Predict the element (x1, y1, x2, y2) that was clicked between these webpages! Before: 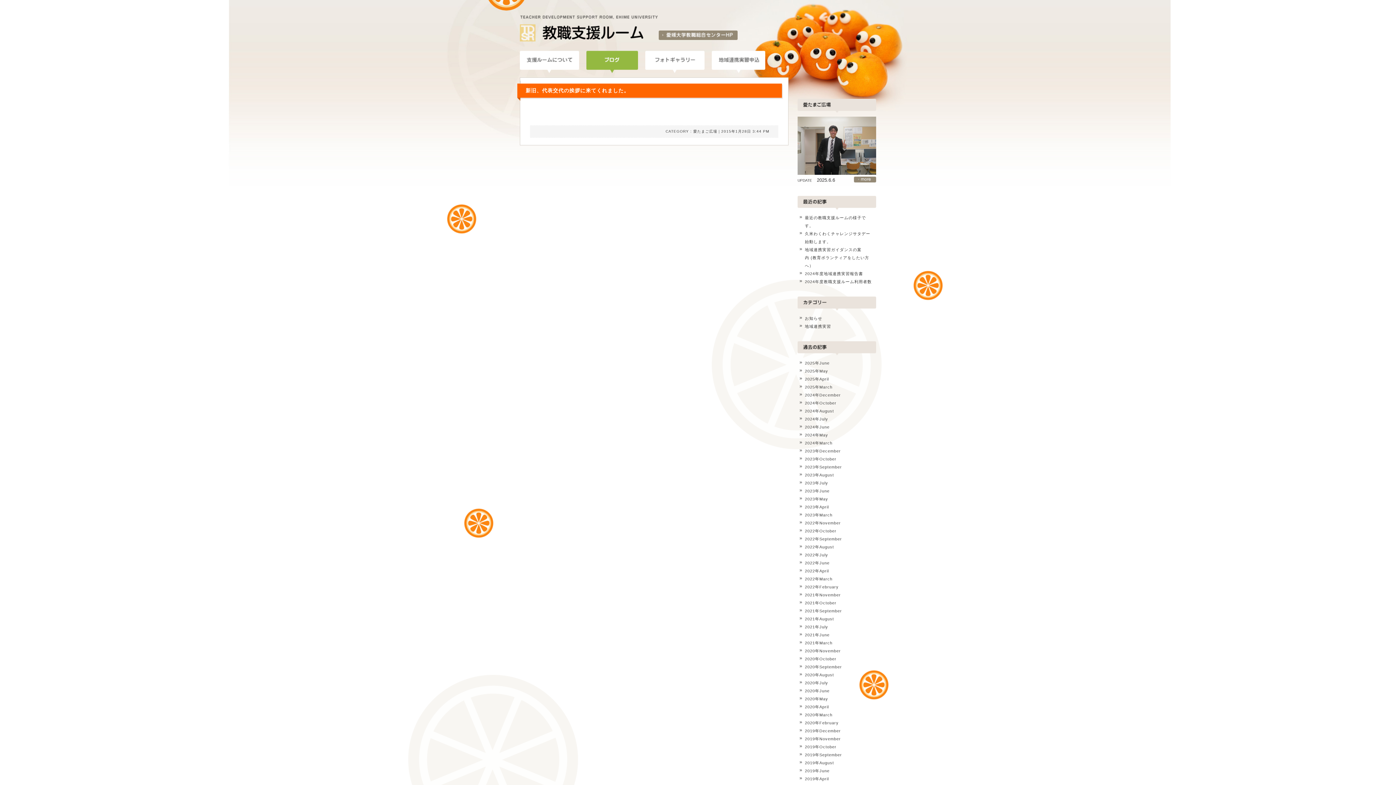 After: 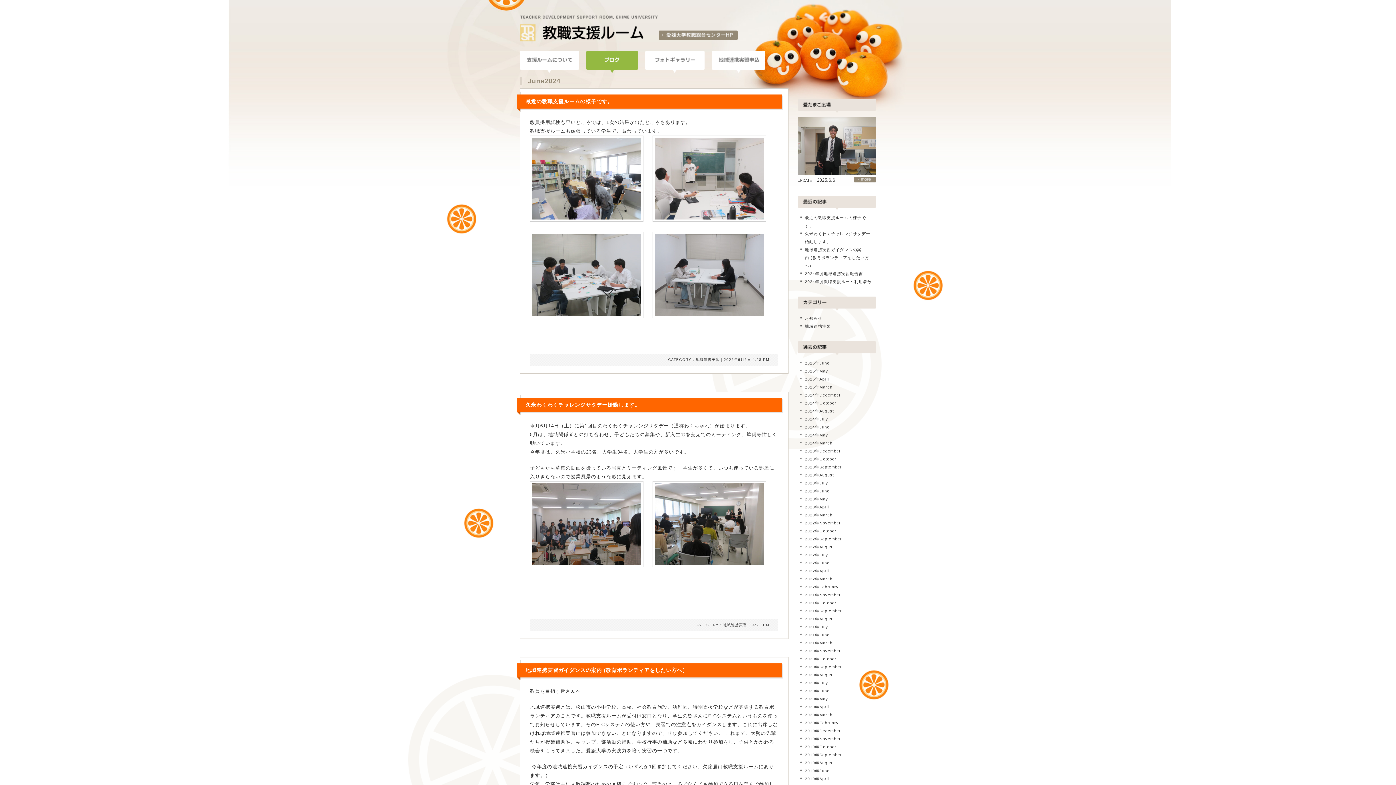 Action: label: 2024年June bbox: (805, 425, 829, 429)